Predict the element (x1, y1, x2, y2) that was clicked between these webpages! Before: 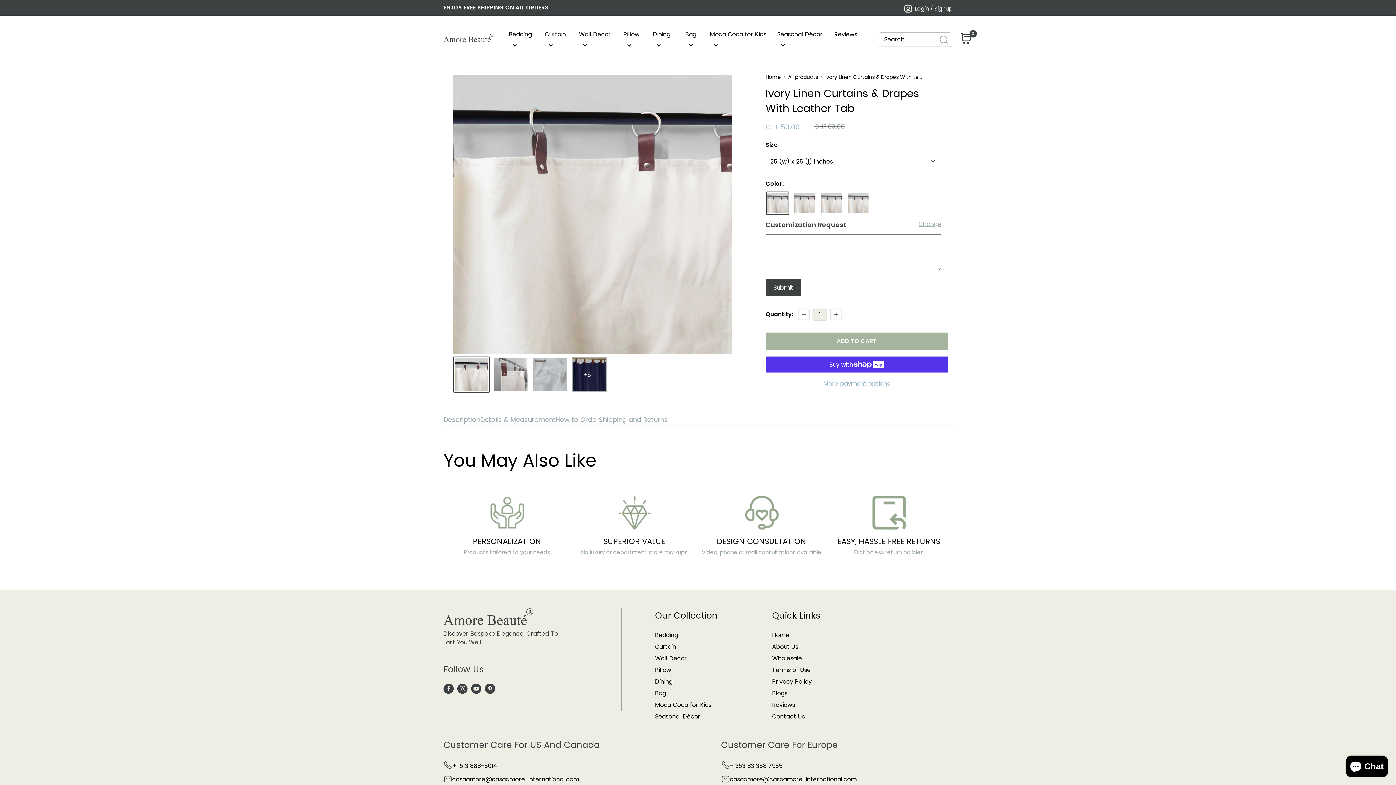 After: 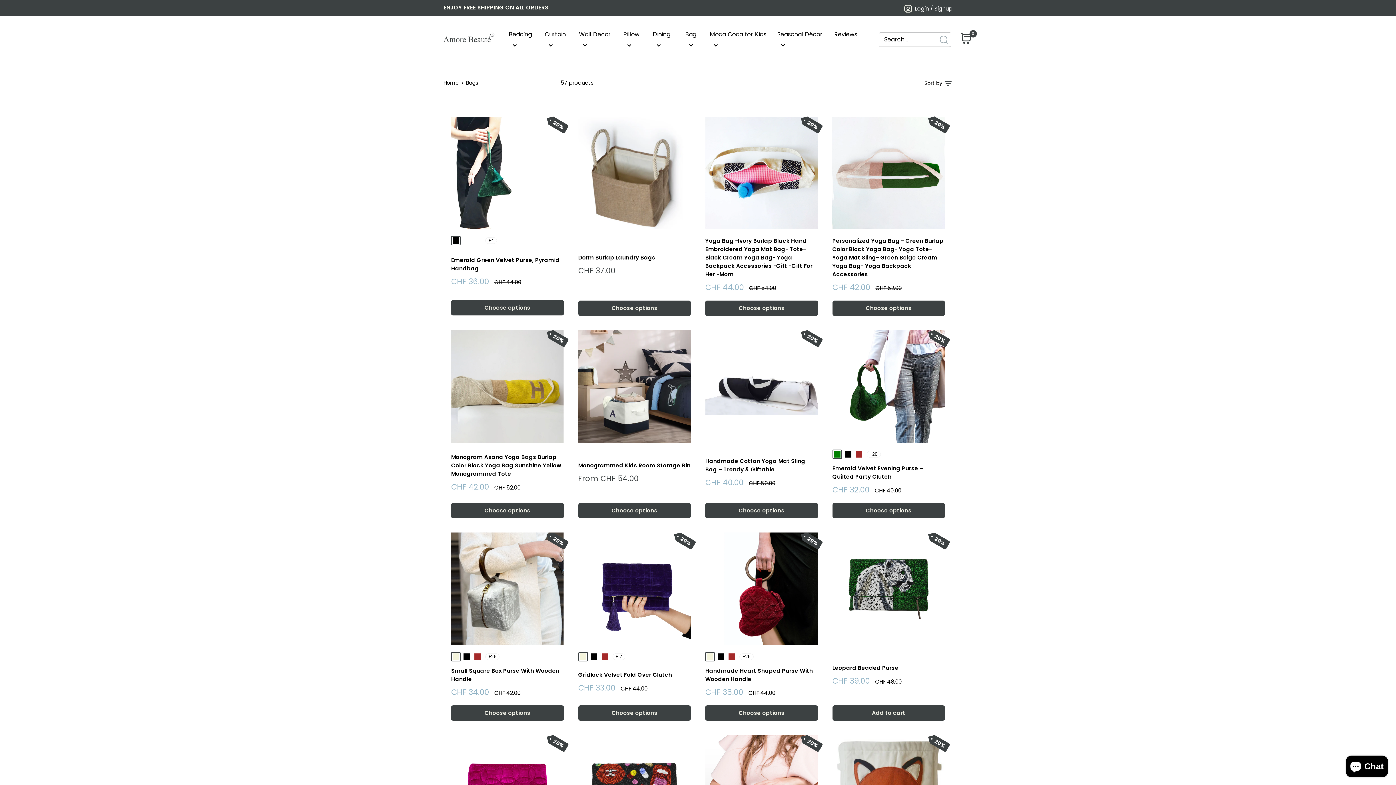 Action: label: Bag bbox: (655, 688, 738, 699)